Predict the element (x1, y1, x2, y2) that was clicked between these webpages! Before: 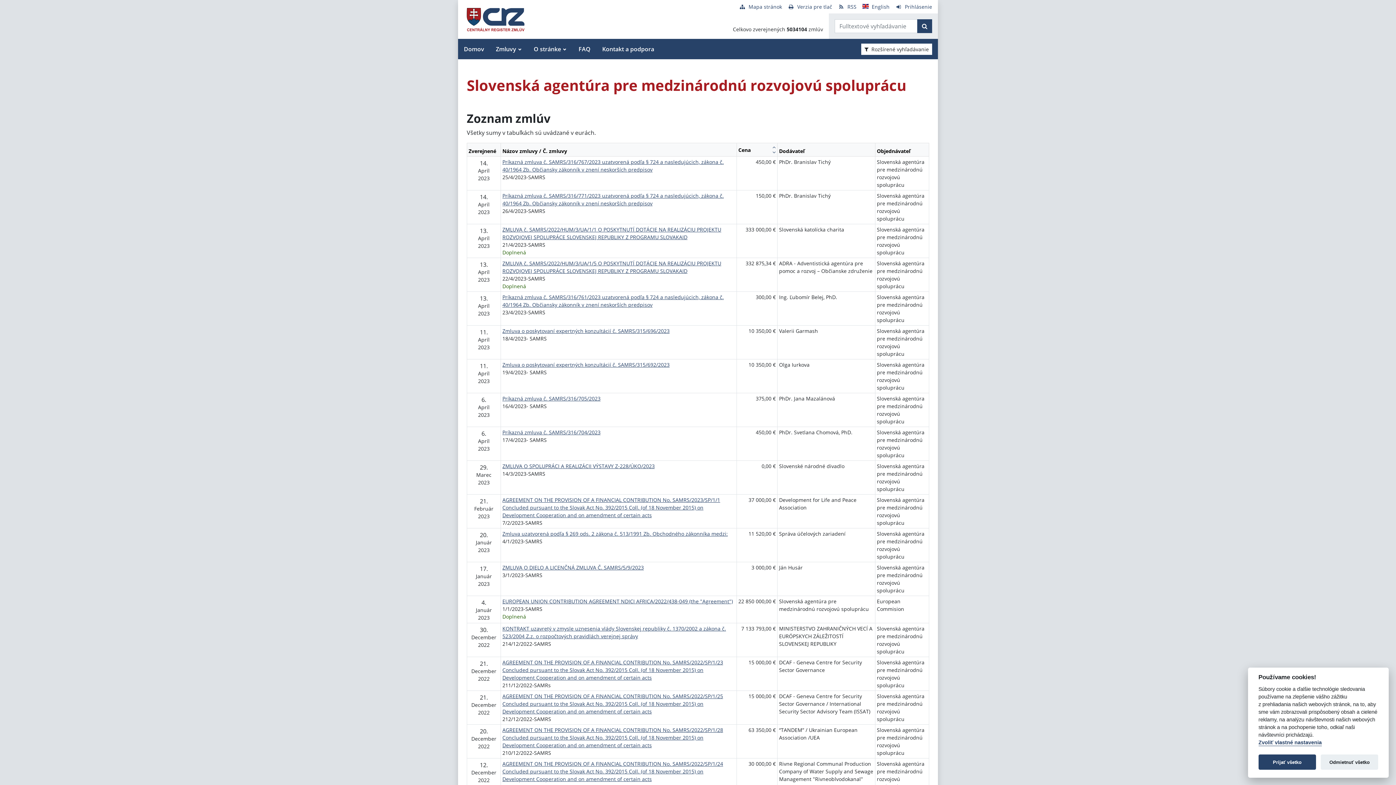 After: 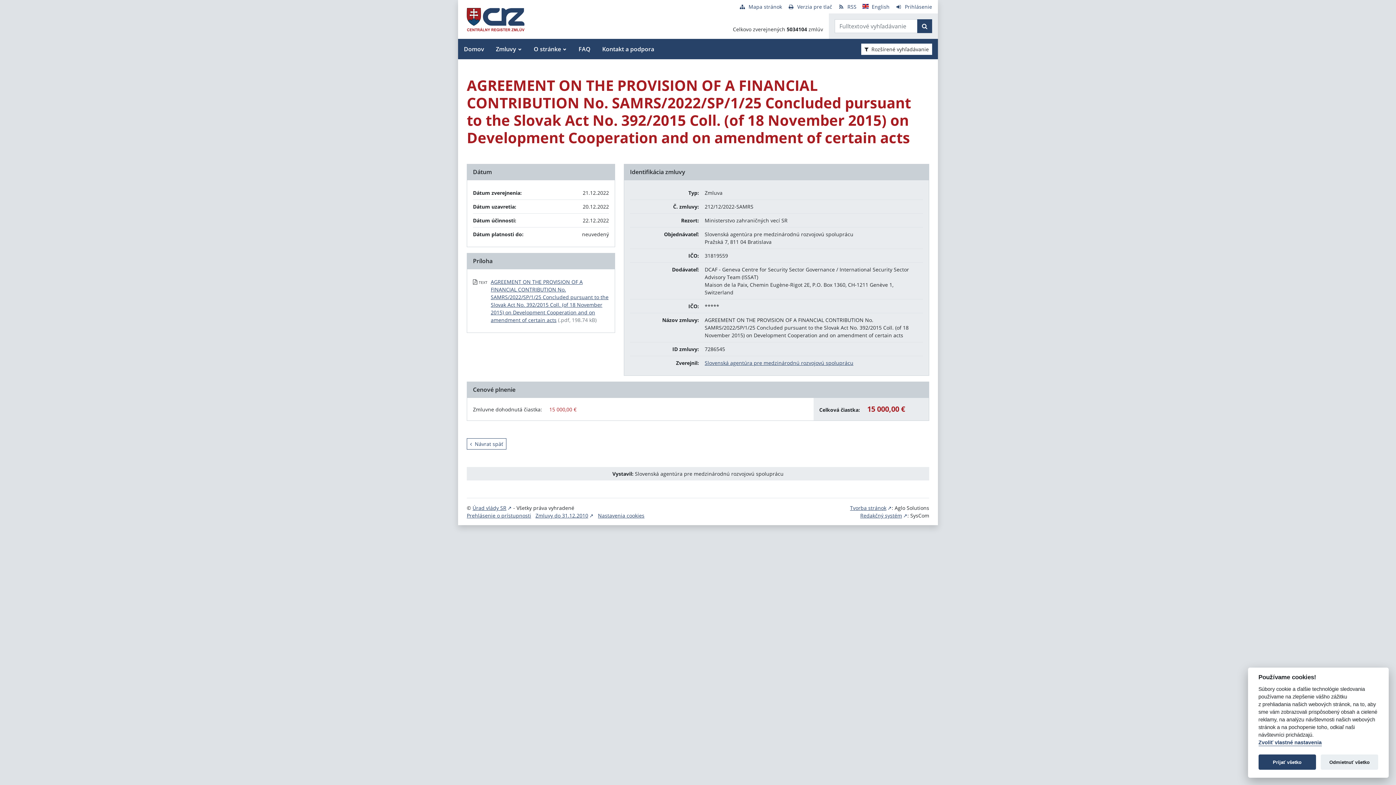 Action: bbox: (502, 693, 723, 715) label: AGREEMENT ON THE PROVISION OF A FINANCIAL CONTRIBUTION No. SAMRS/2022/SP/1/25 Concluded pursuant to the Slovak Act No. 392/2015 Coll. (of 18 November 2015) on Development Cooperation and on amendment of certain acts